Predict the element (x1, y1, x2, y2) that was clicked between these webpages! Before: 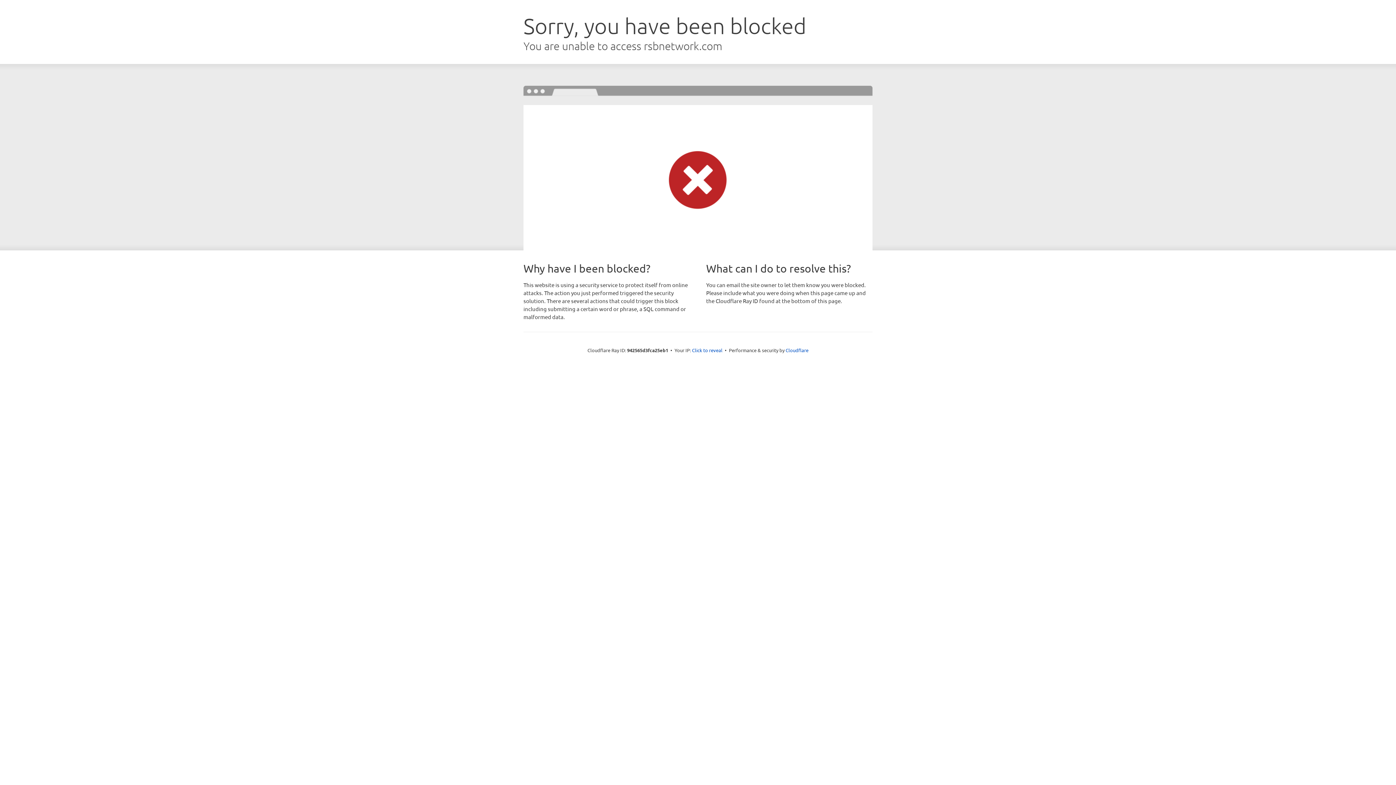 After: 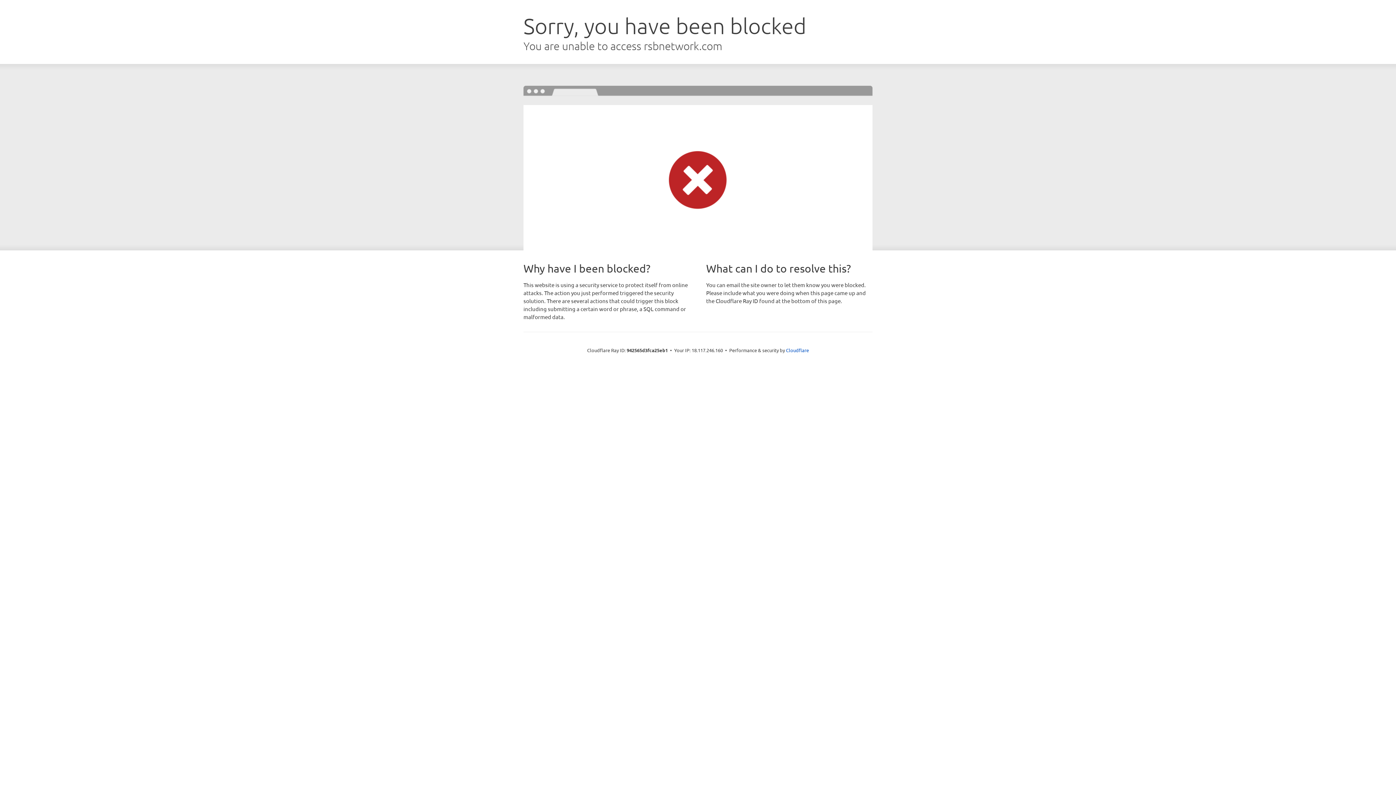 Action: bbox: (692, 346, 722, 353) label: Click to reveal